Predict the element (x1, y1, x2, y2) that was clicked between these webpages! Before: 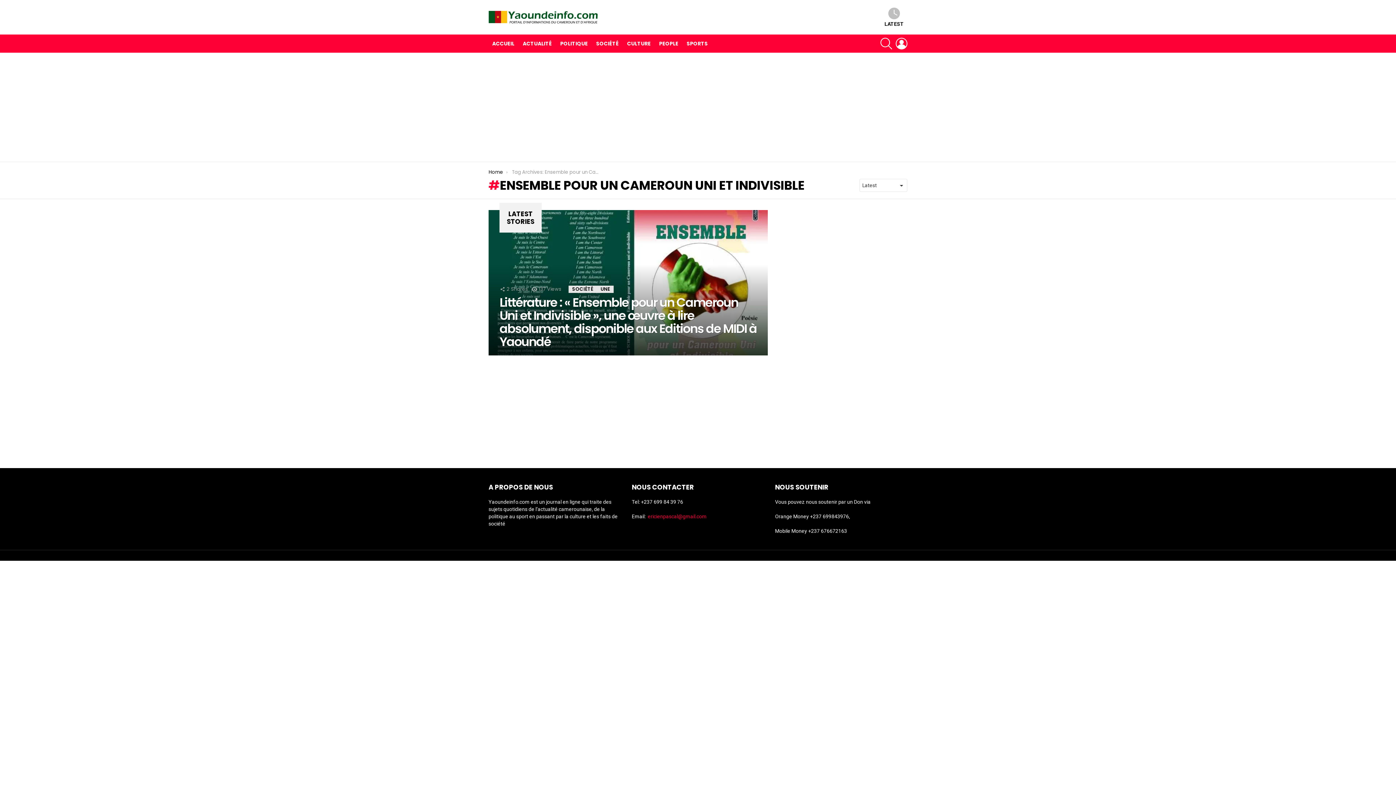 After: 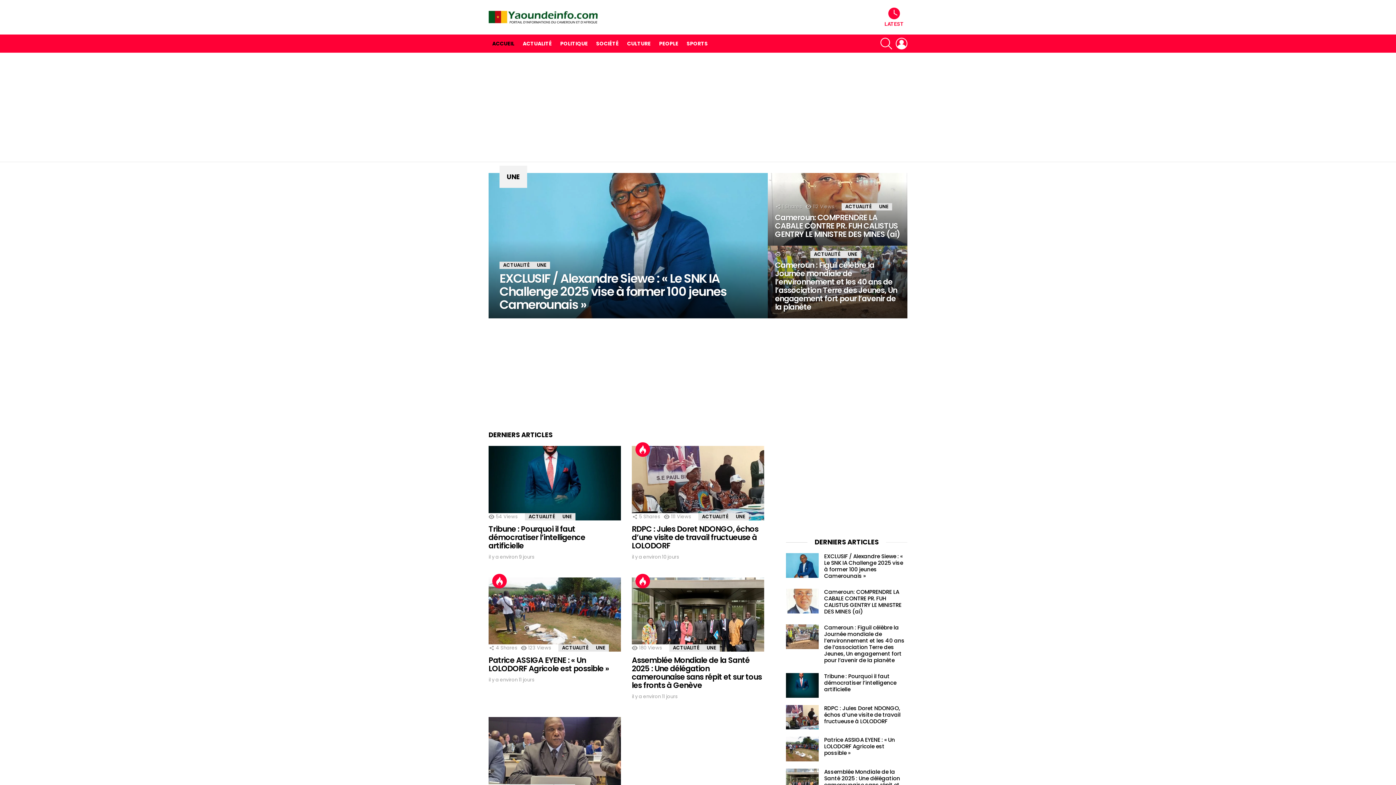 Action: bbox: (488, 10, 597, 23)